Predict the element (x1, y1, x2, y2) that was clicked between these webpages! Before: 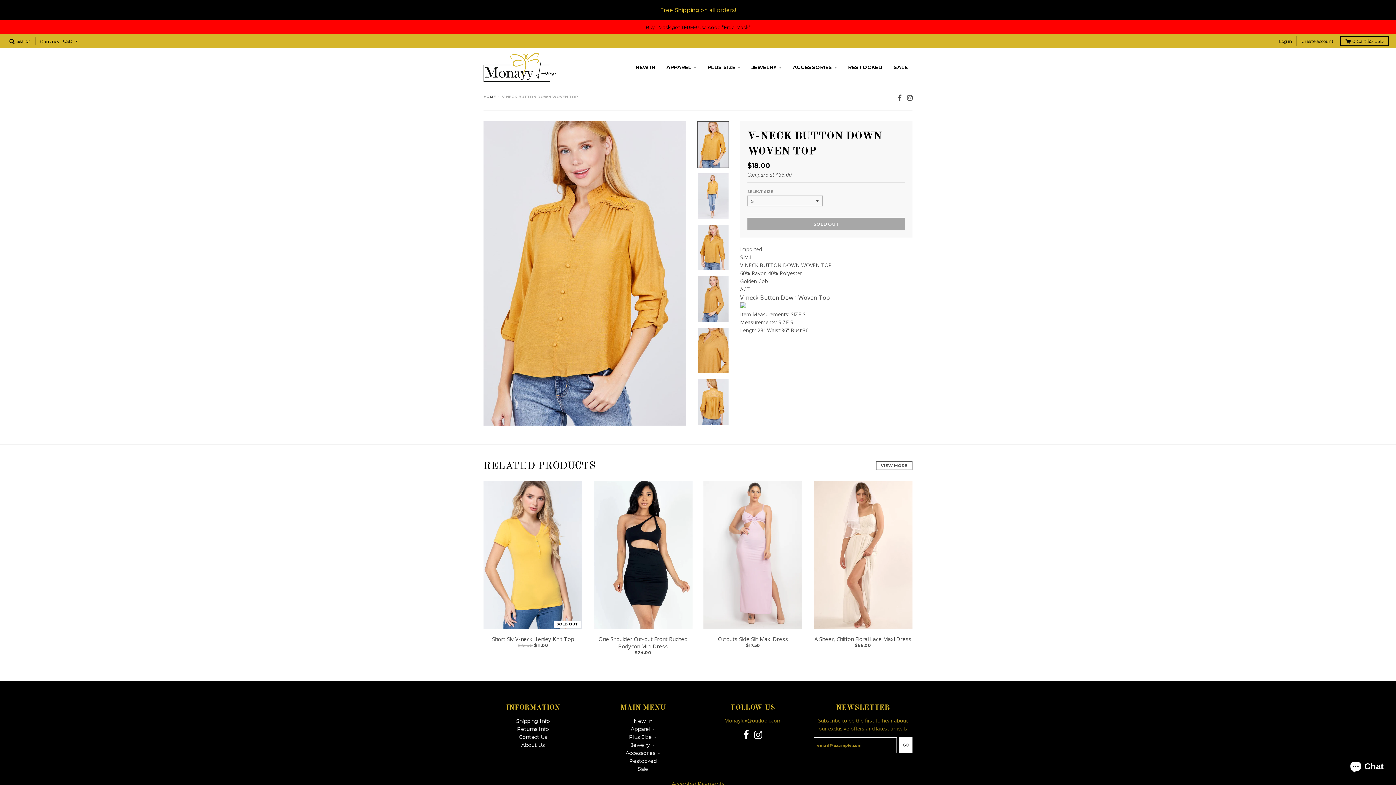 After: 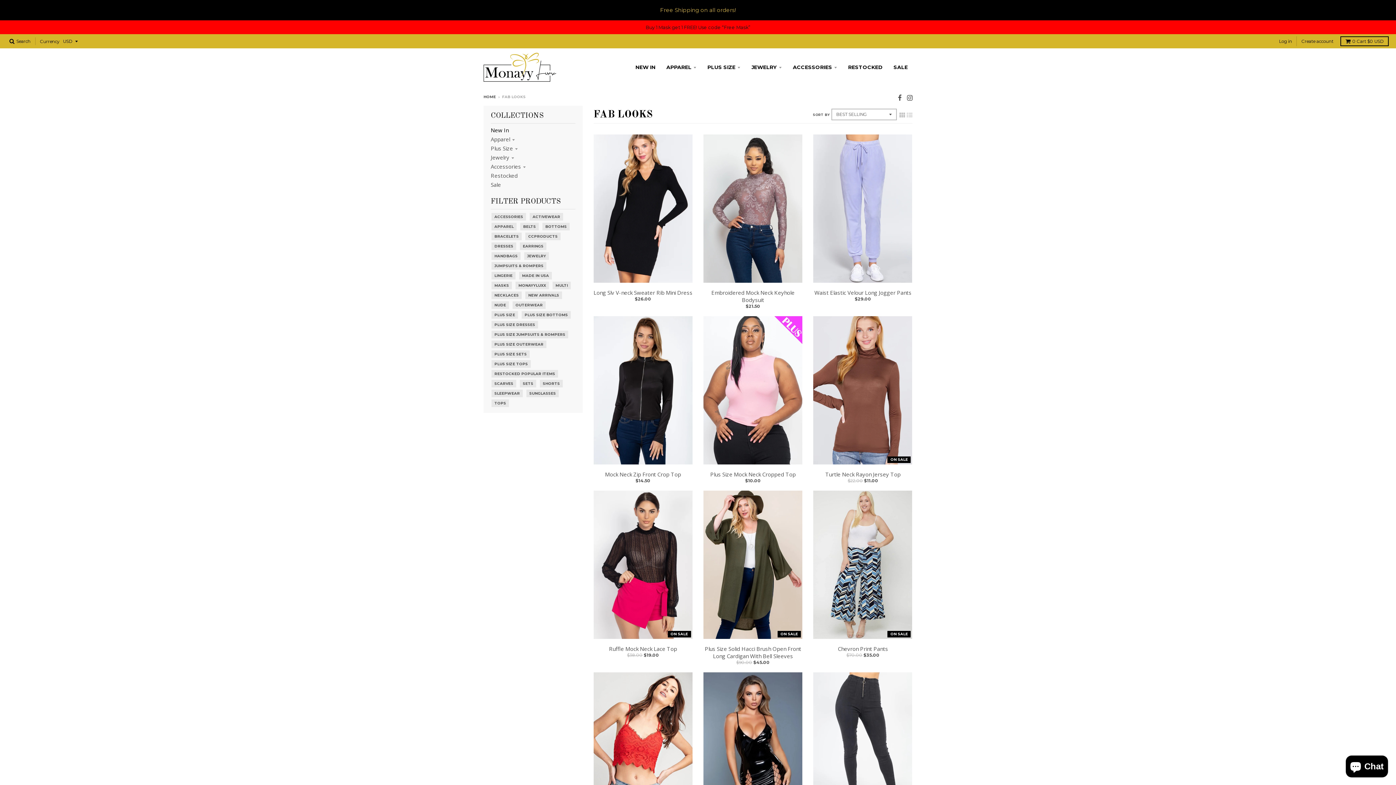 Action: label: New In bbox: (633, 718, 652, 724)